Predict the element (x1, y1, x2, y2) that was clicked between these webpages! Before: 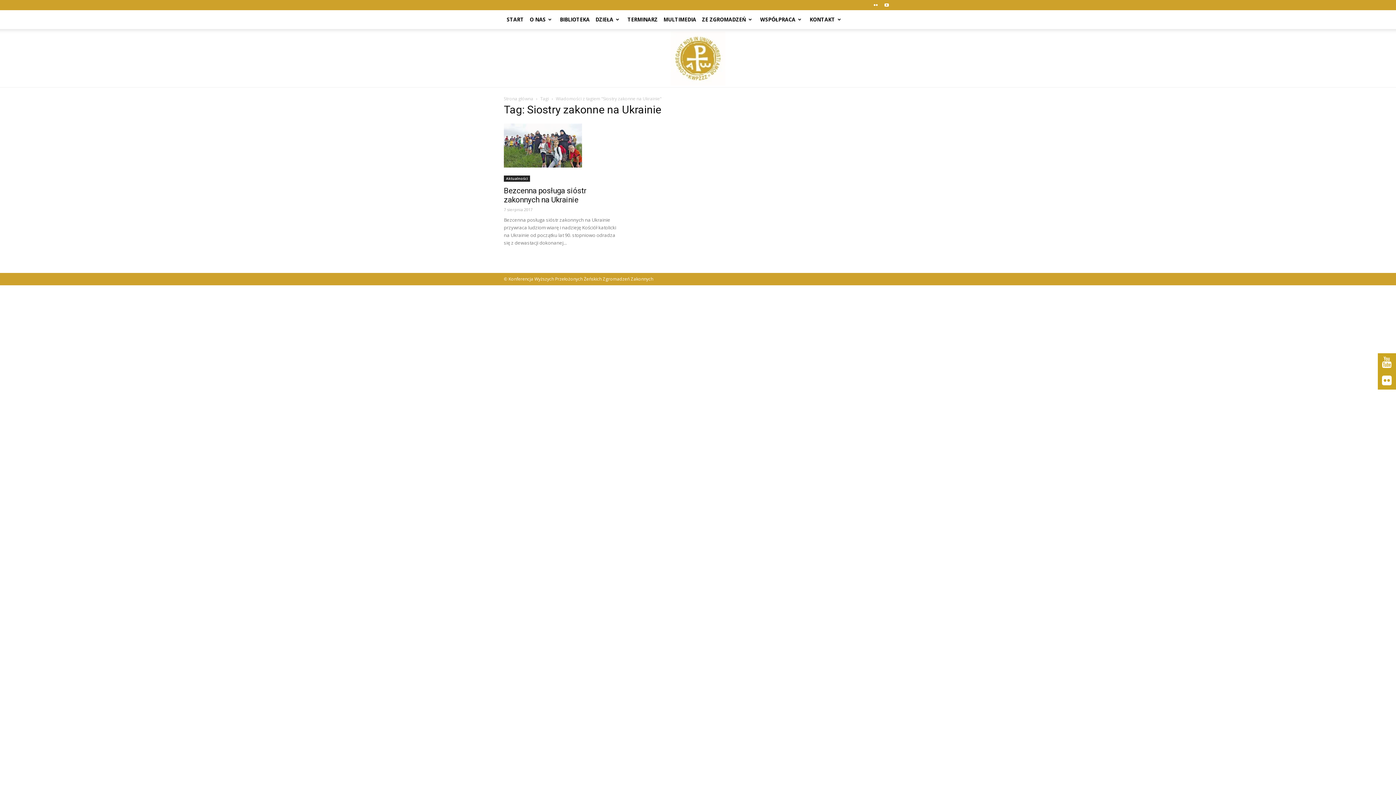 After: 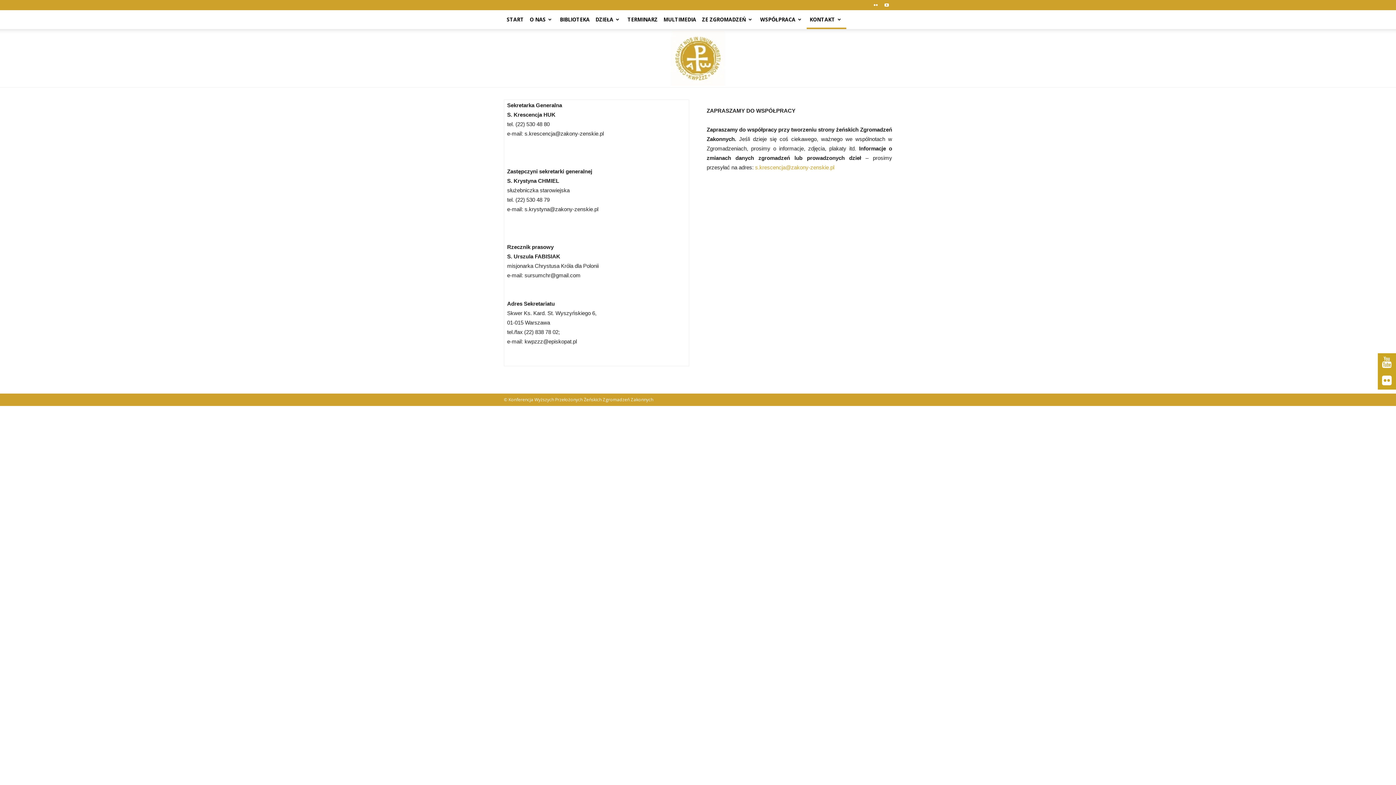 Action: bbox: (806, 10, 846, 29) label: KONTAKT